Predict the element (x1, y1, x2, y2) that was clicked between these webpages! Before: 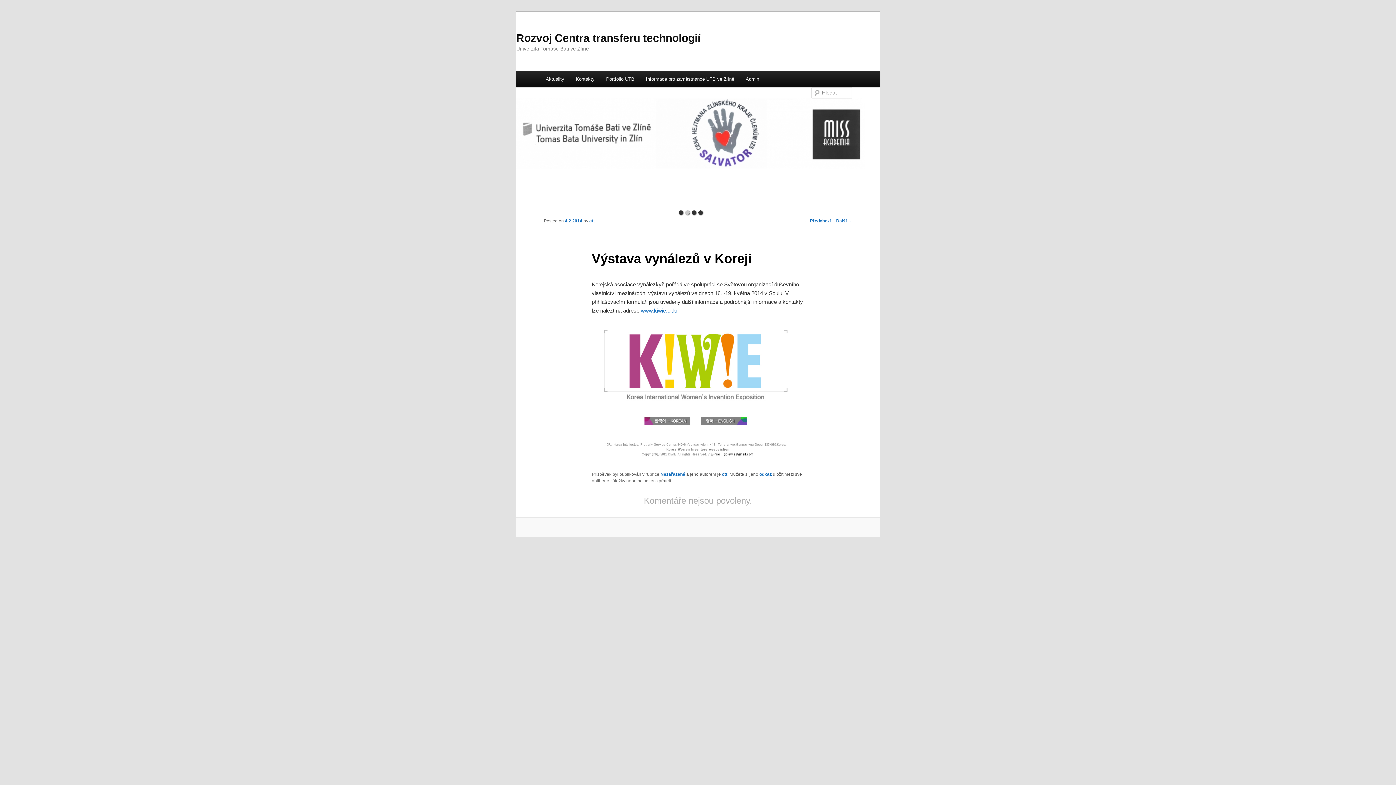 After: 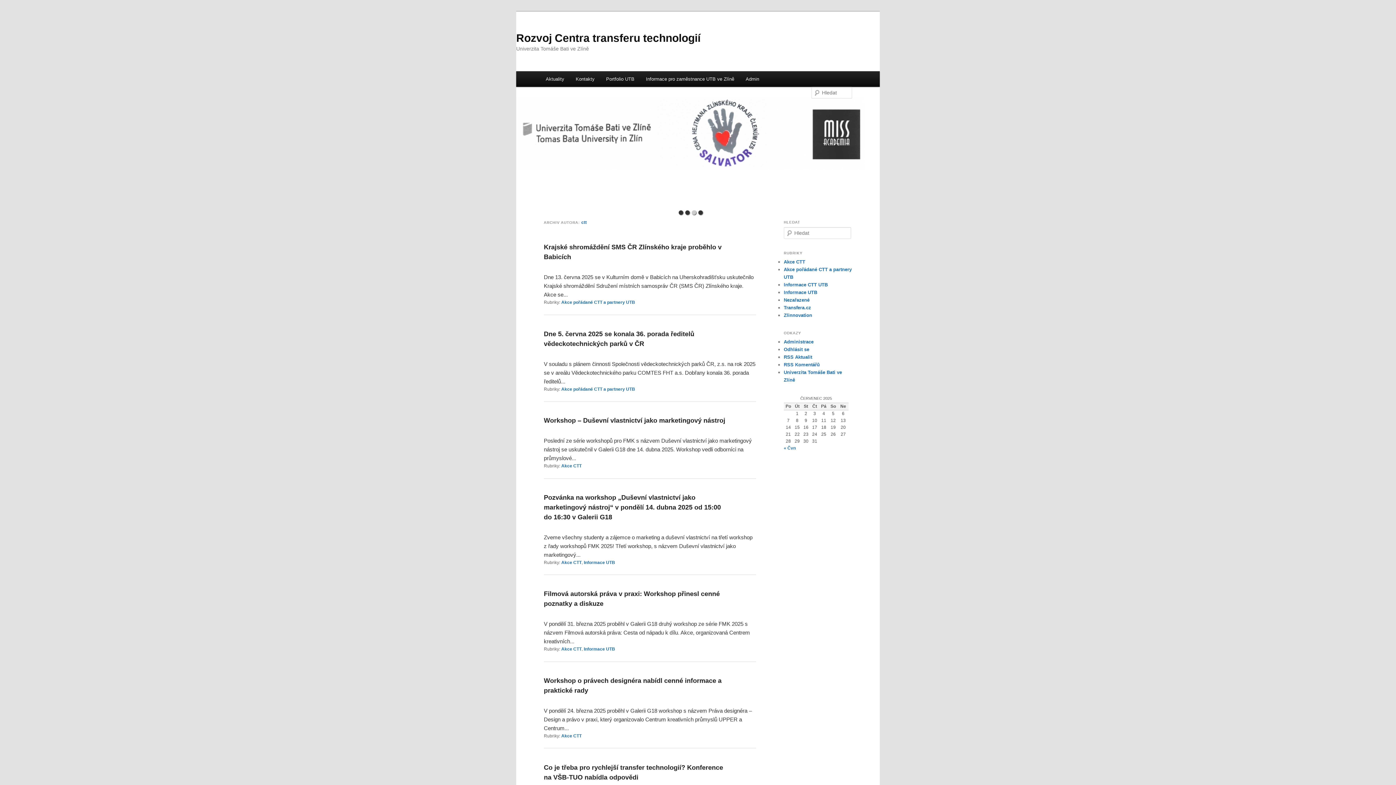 Action: label: ctt bbox: (722, 472, 727, 477)